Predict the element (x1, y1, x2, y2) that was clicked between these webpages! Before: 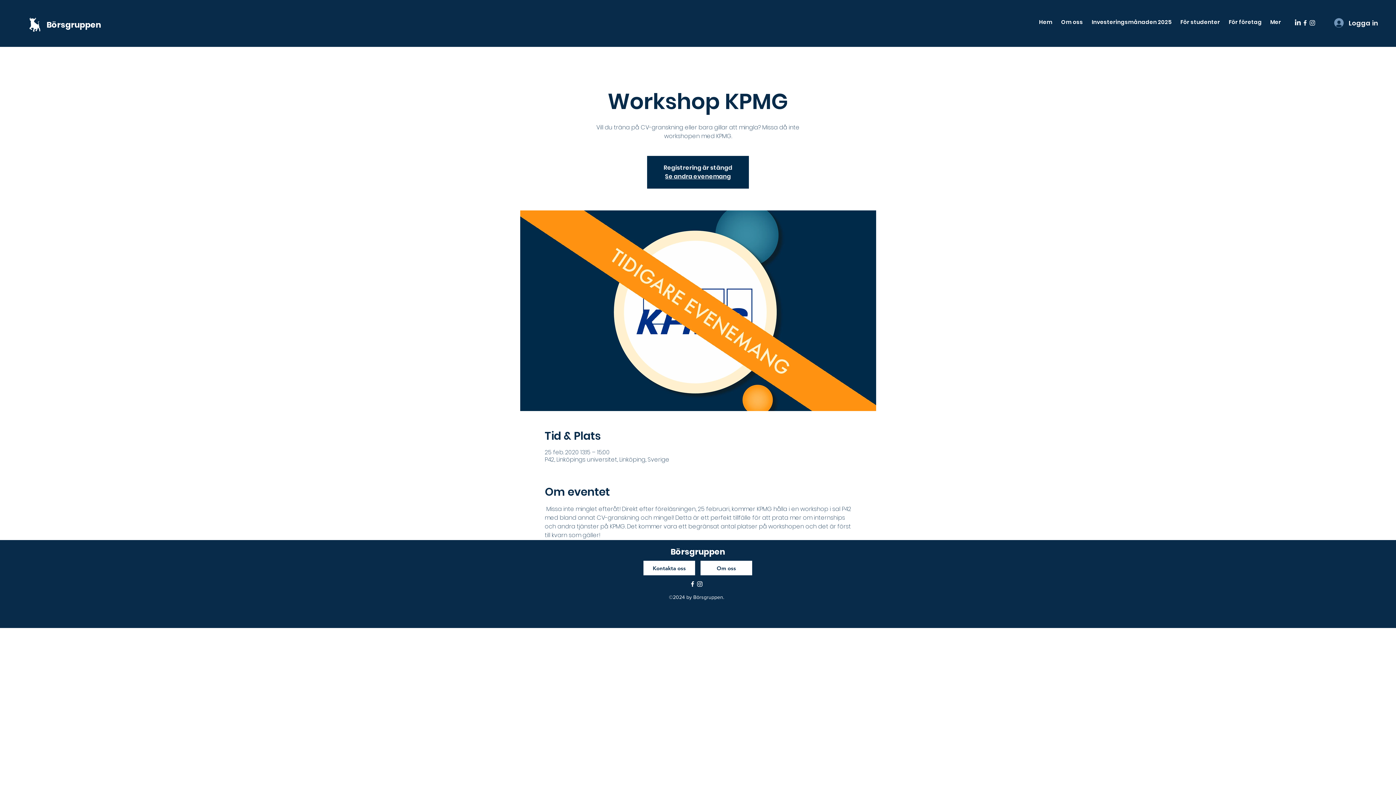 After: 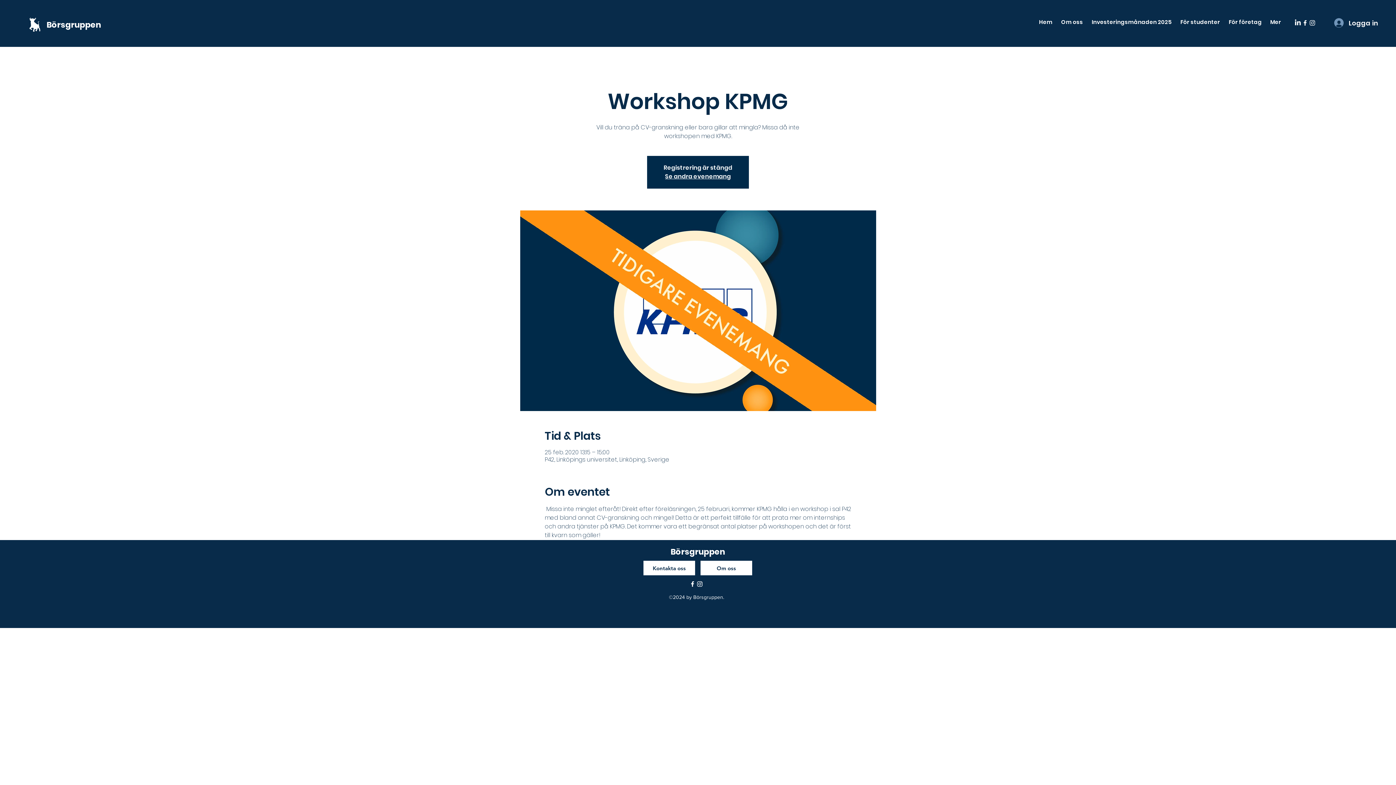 Action: bbox: (696, 580, 703, 588) label: instagram